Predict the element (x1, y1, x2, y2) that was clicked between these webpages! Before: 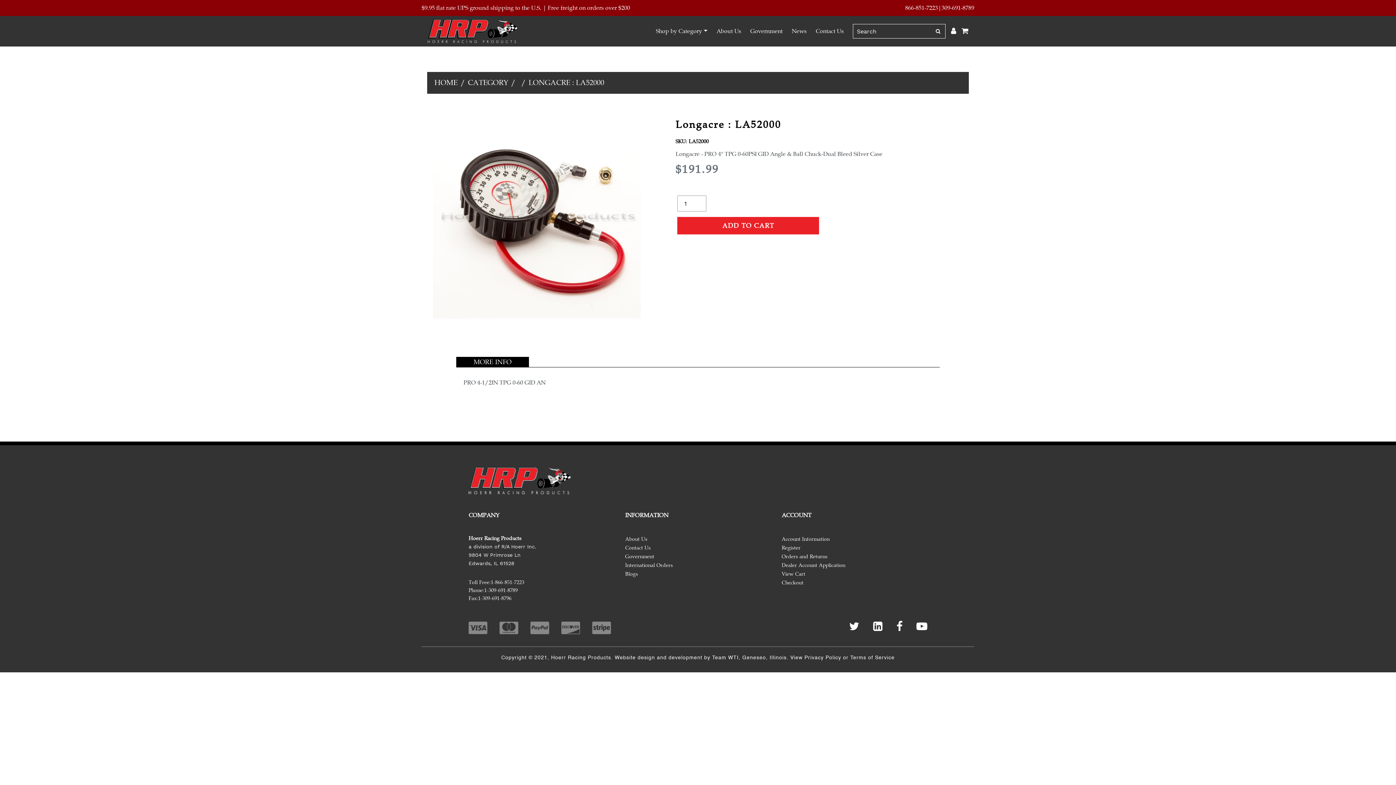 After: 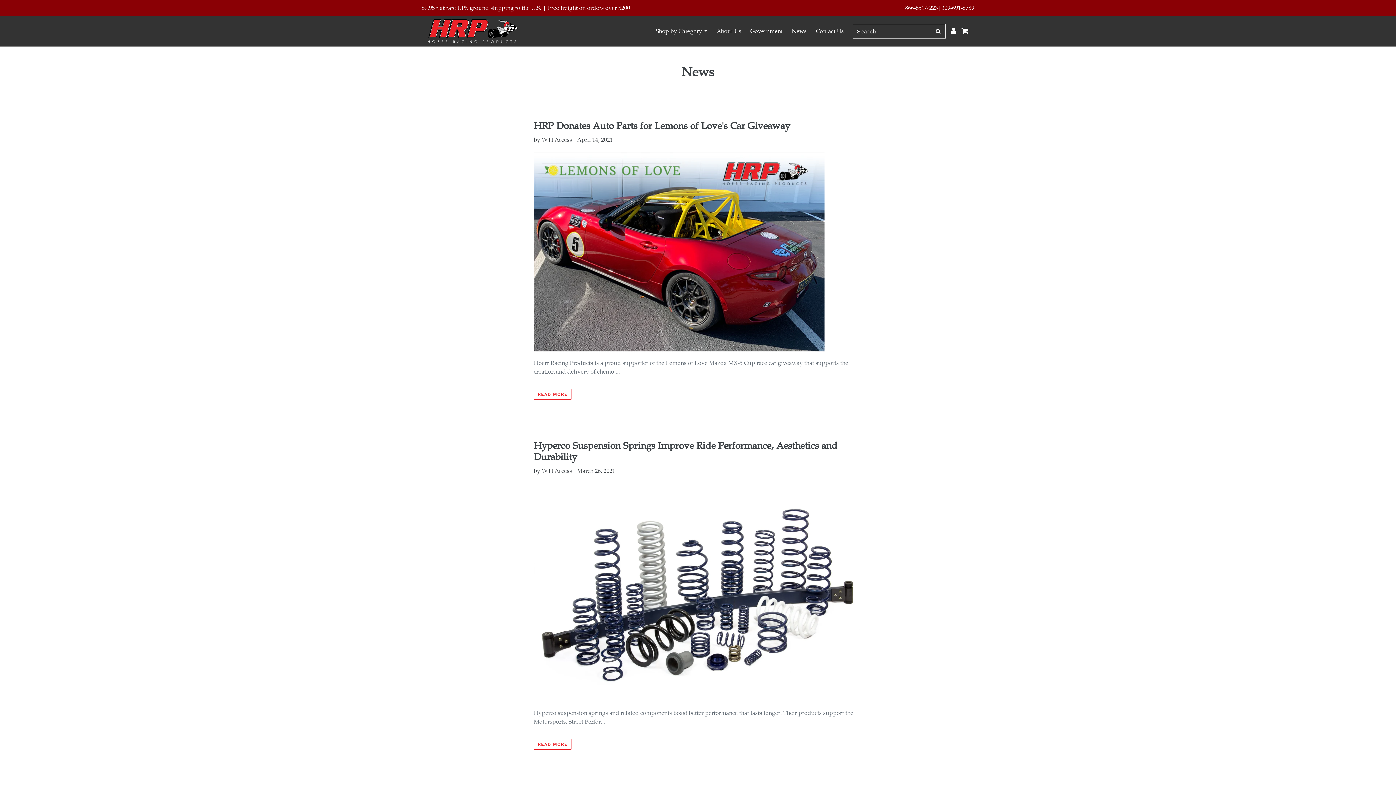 Action: bbox: (792, 27, 806, 34) label: News